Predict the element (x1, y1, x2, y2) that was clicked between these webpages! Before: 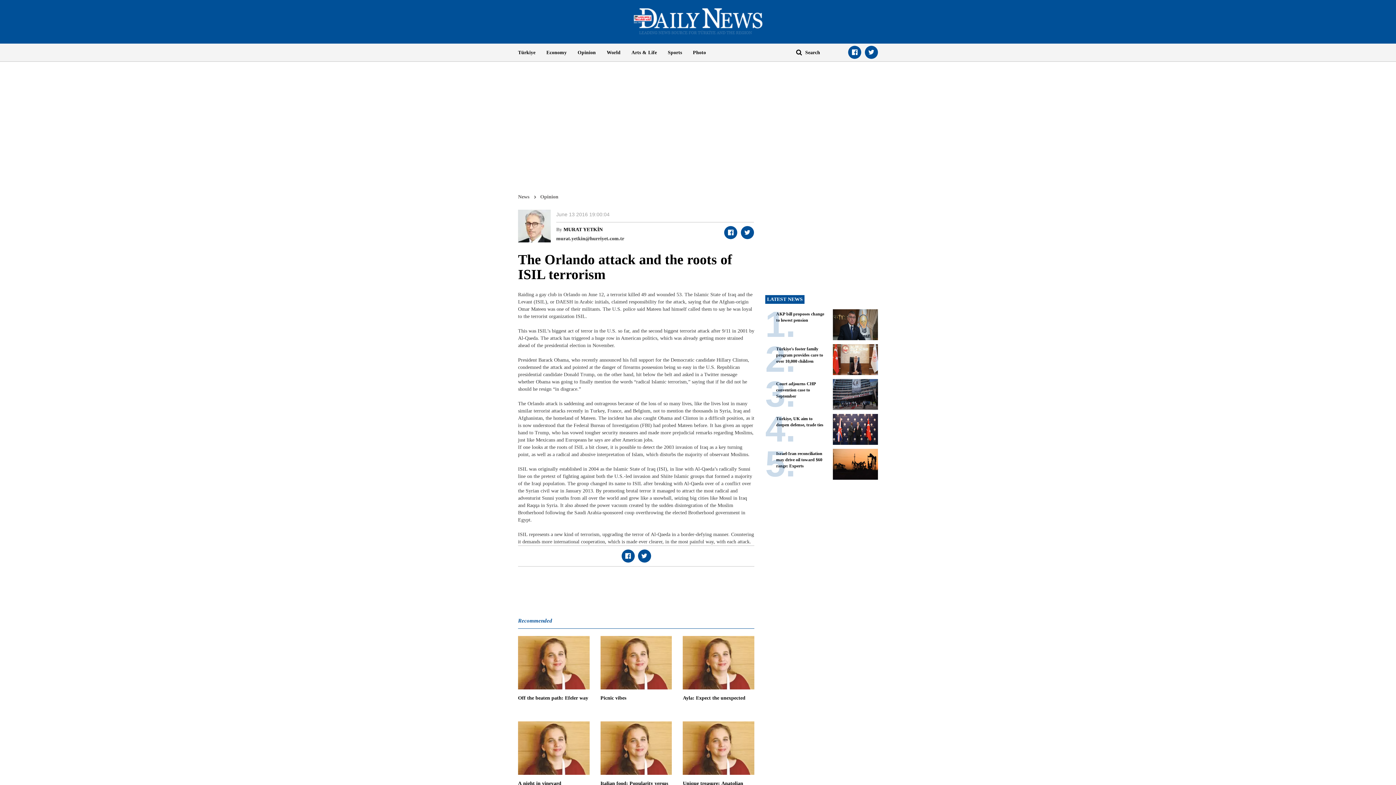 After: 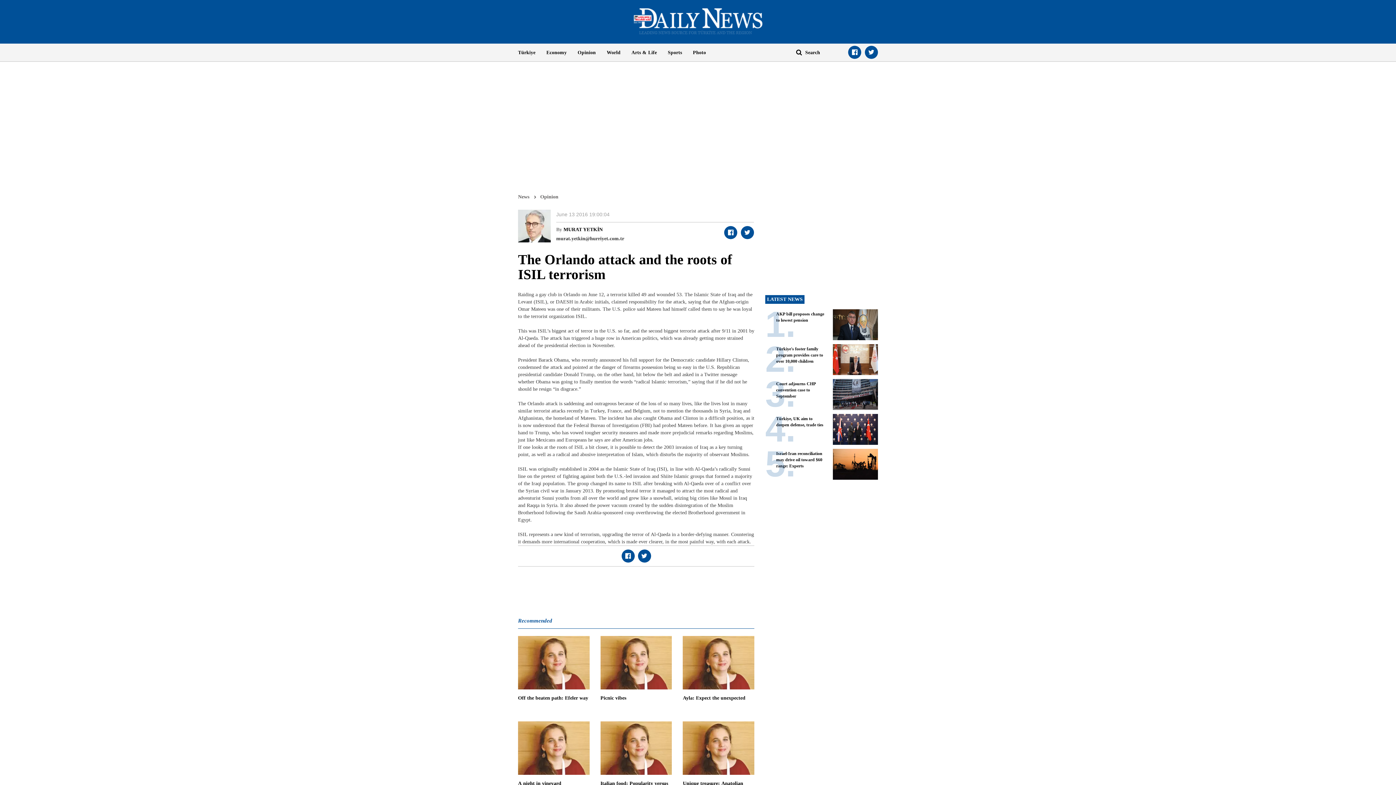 Action: bbox: (848, 45, 861, 58)